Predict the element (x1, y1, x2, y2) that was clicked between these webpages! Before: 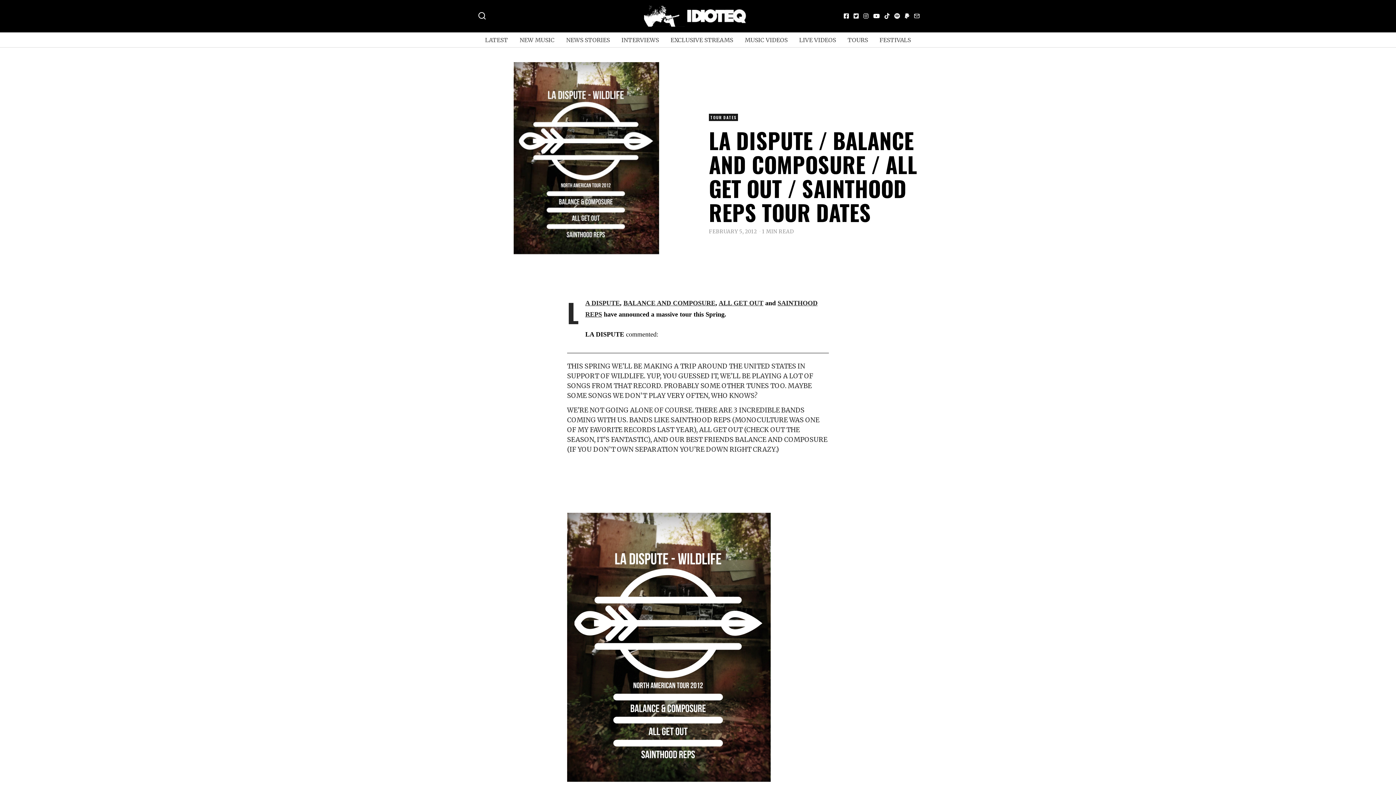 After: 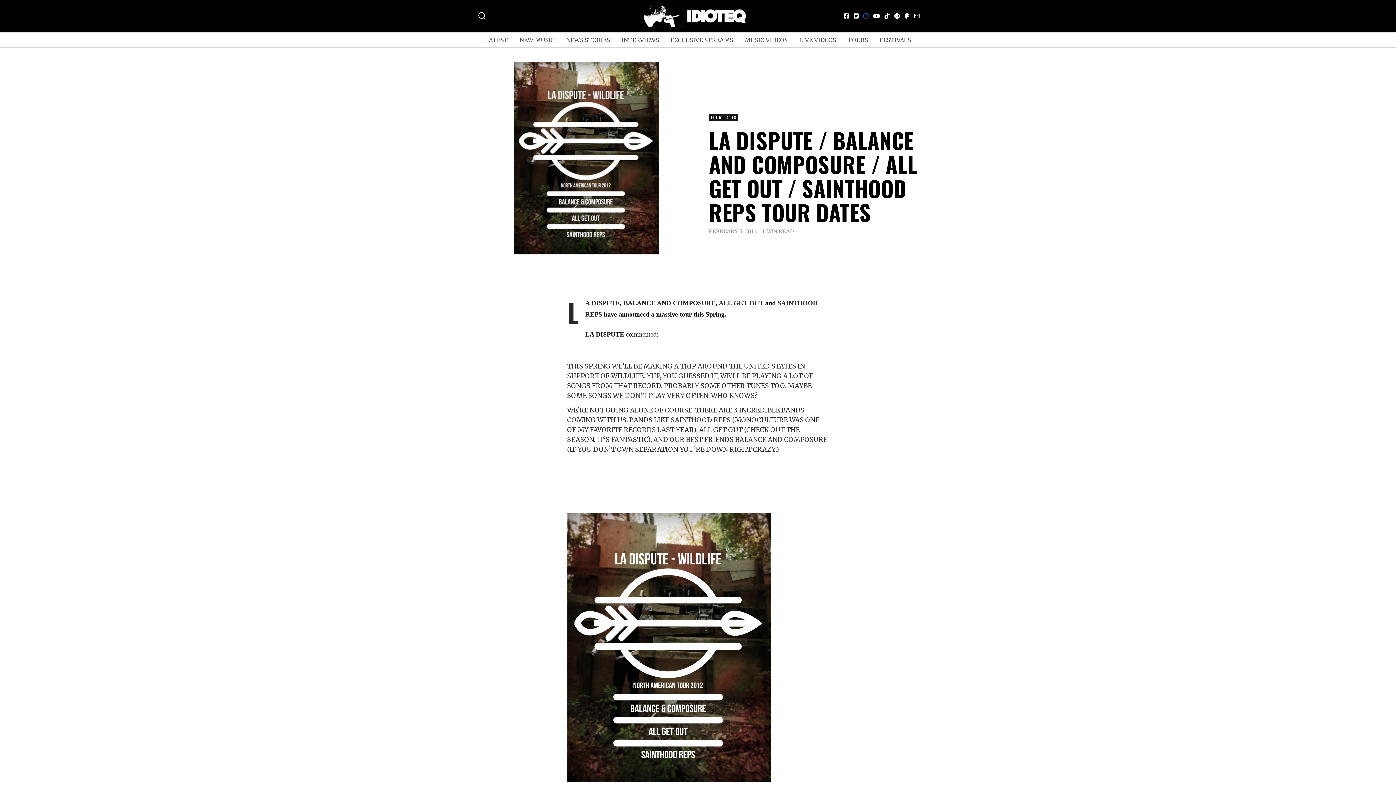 Action: bbox: (861, 11, 870, 20)